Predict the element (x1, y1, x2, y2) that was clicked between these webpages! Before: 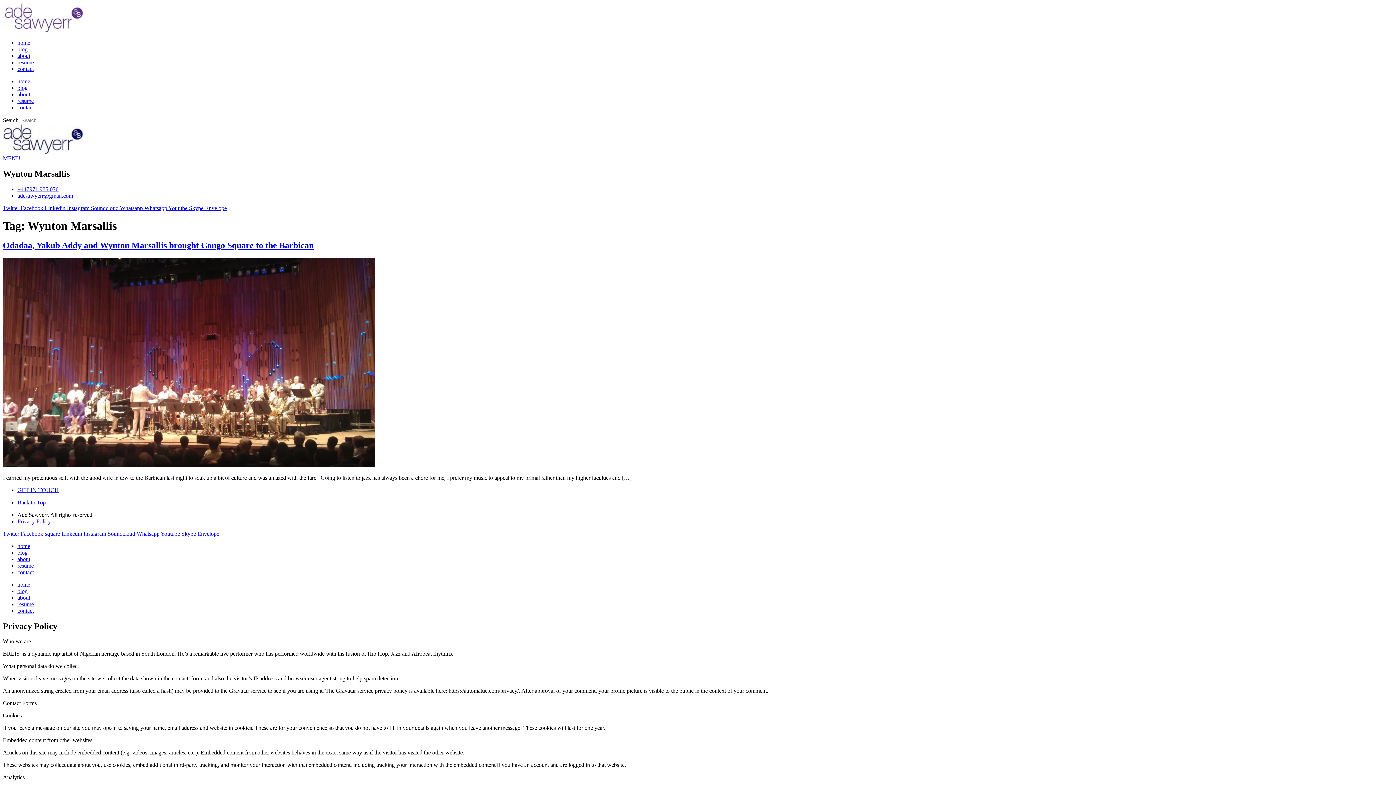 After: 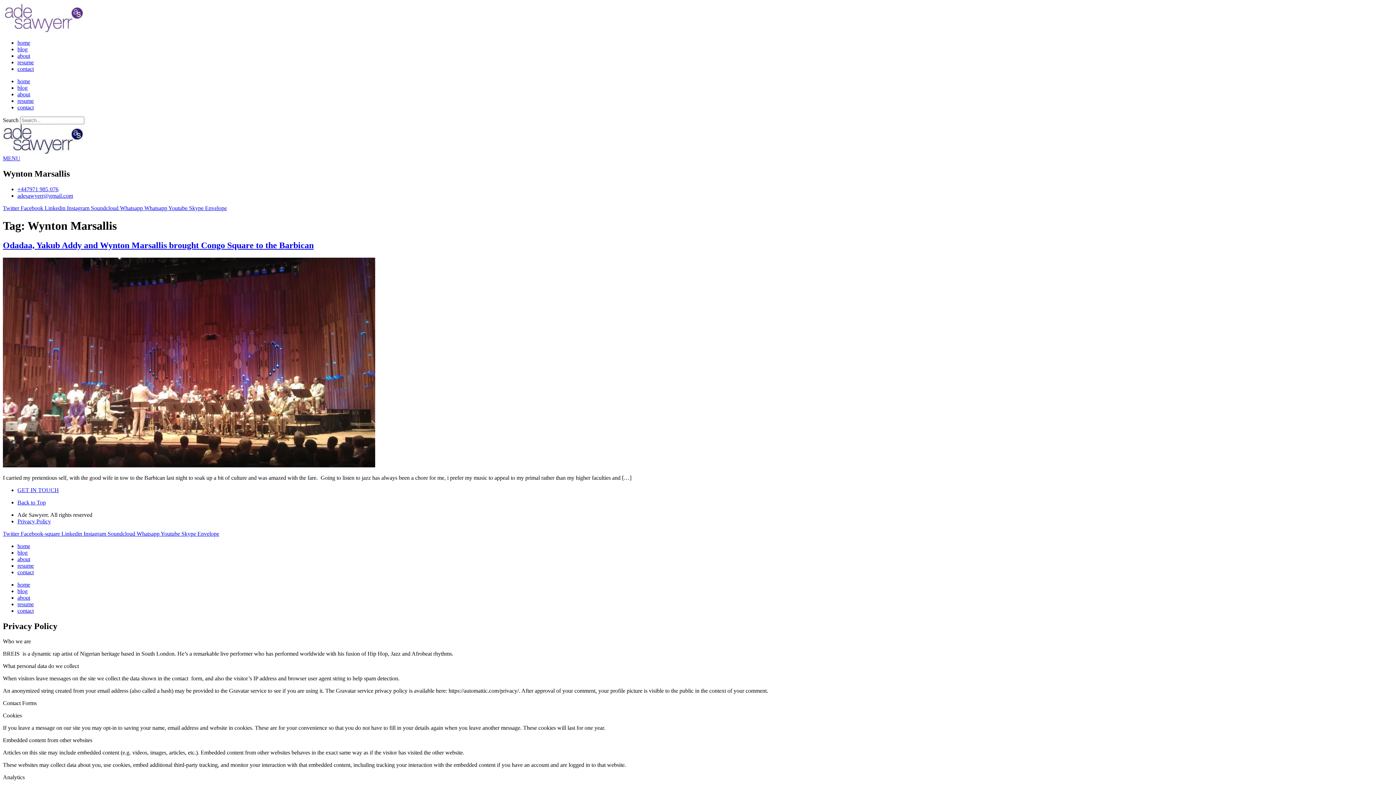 Action: label: Envelope bbox: (205, 205, 226, 211)